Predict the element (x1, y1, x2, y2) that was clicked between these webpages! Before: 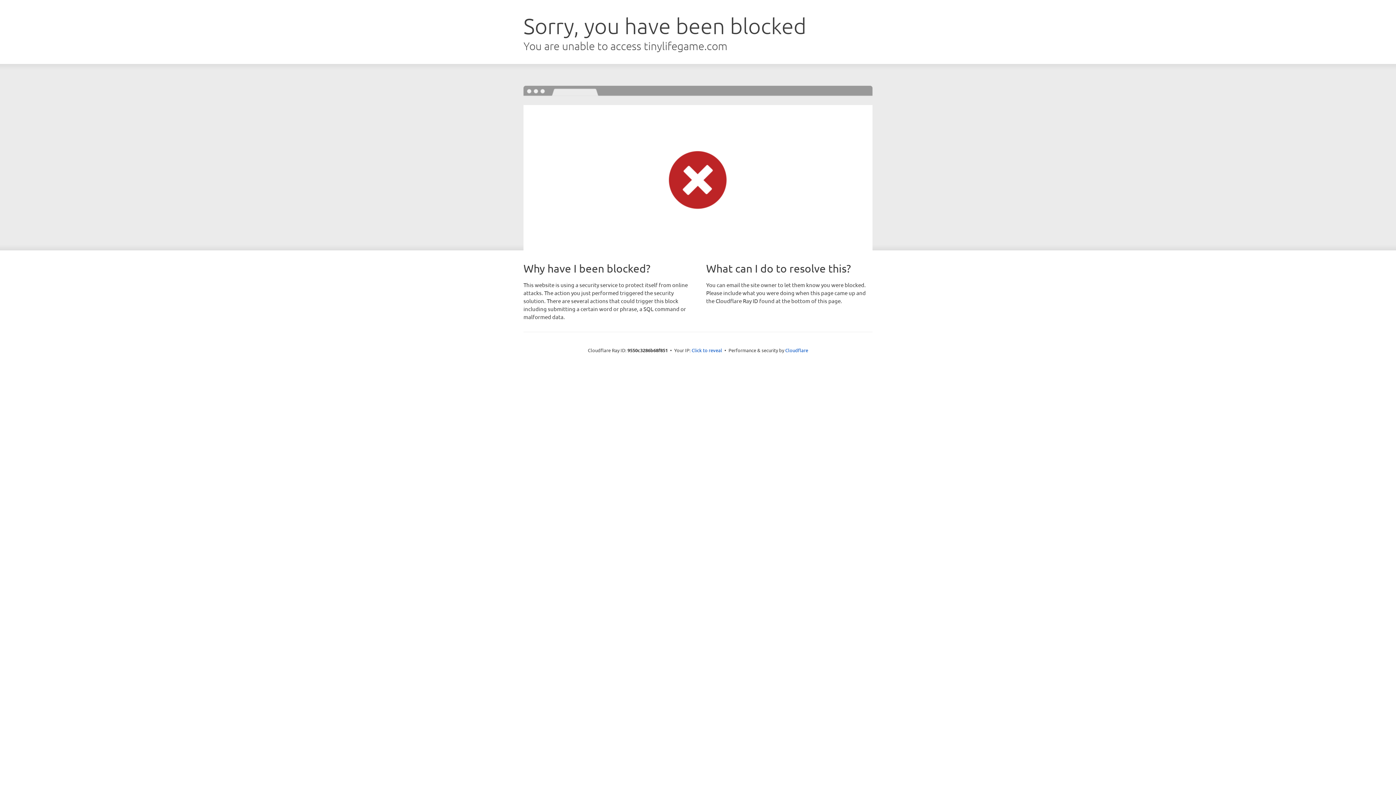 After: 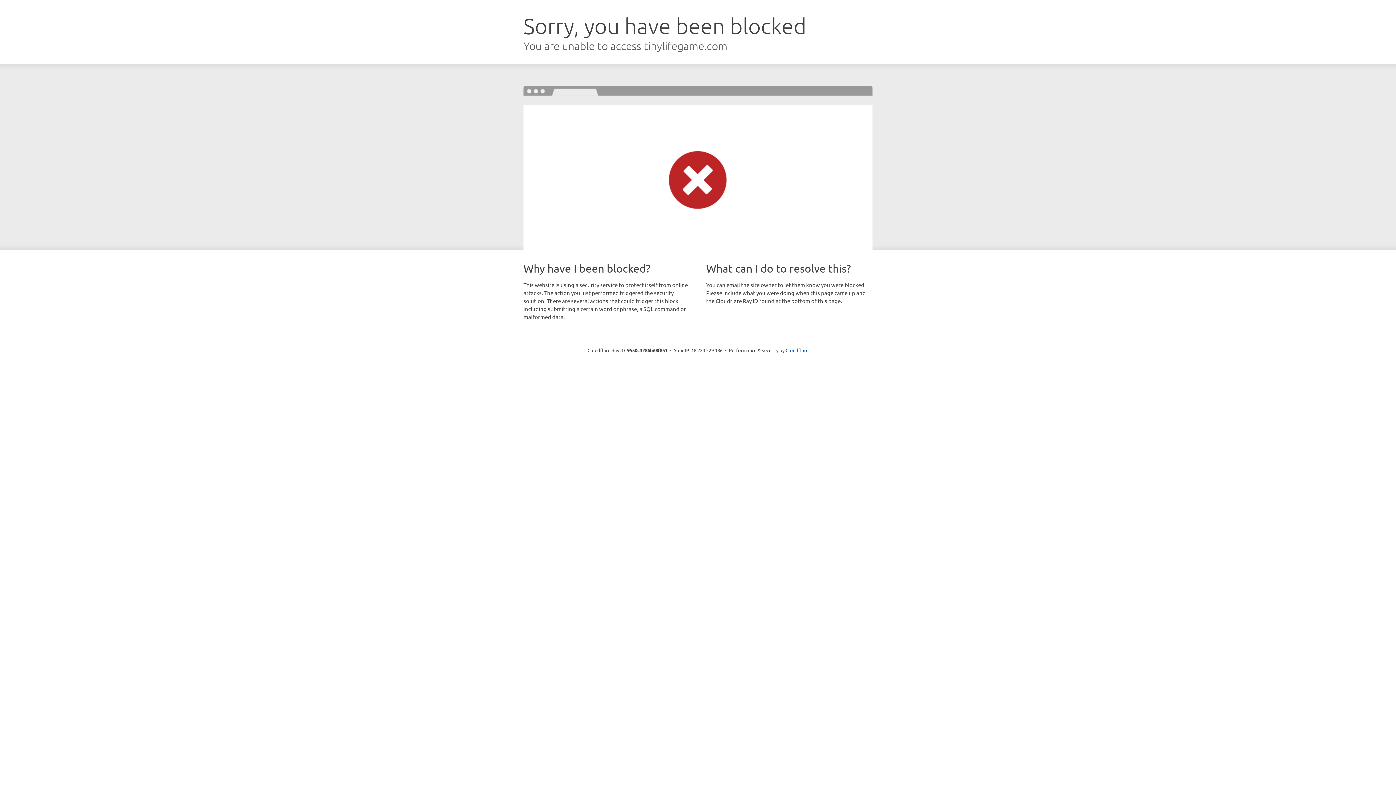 Action: bbox: (691, 346, 722, 353) label: Click to reveal